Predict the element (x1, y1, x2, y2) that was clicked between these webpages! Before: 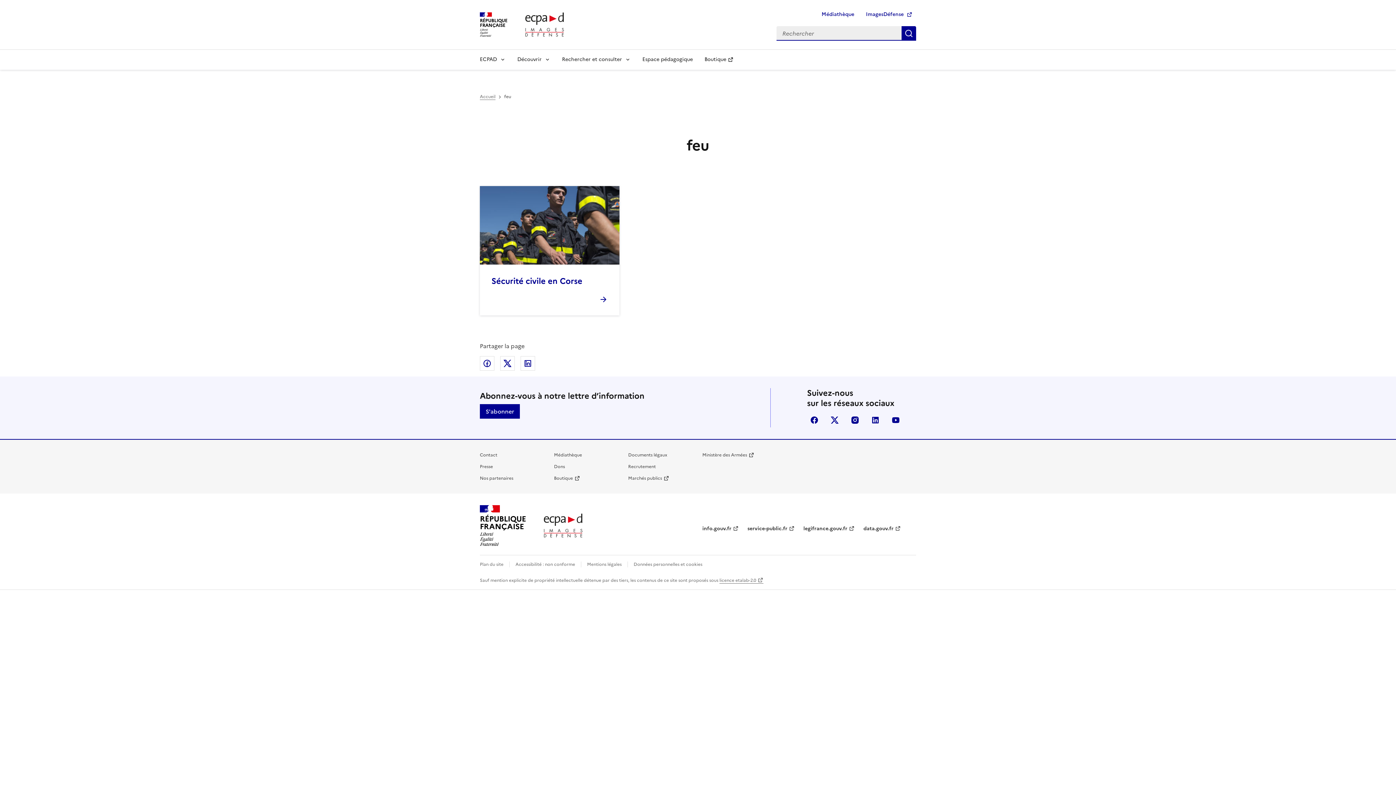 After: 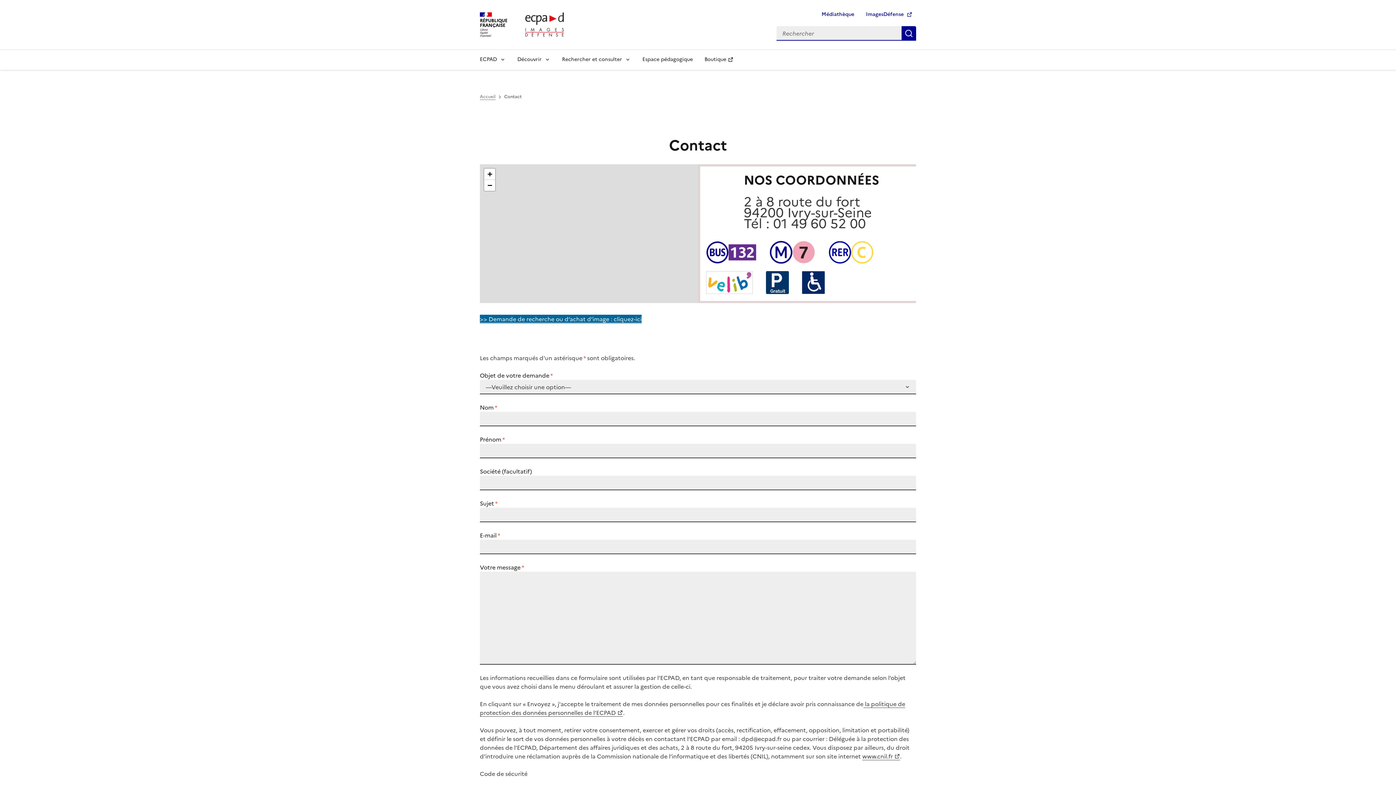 Action: bbox: (480, 452, 497, 458) label: Contact